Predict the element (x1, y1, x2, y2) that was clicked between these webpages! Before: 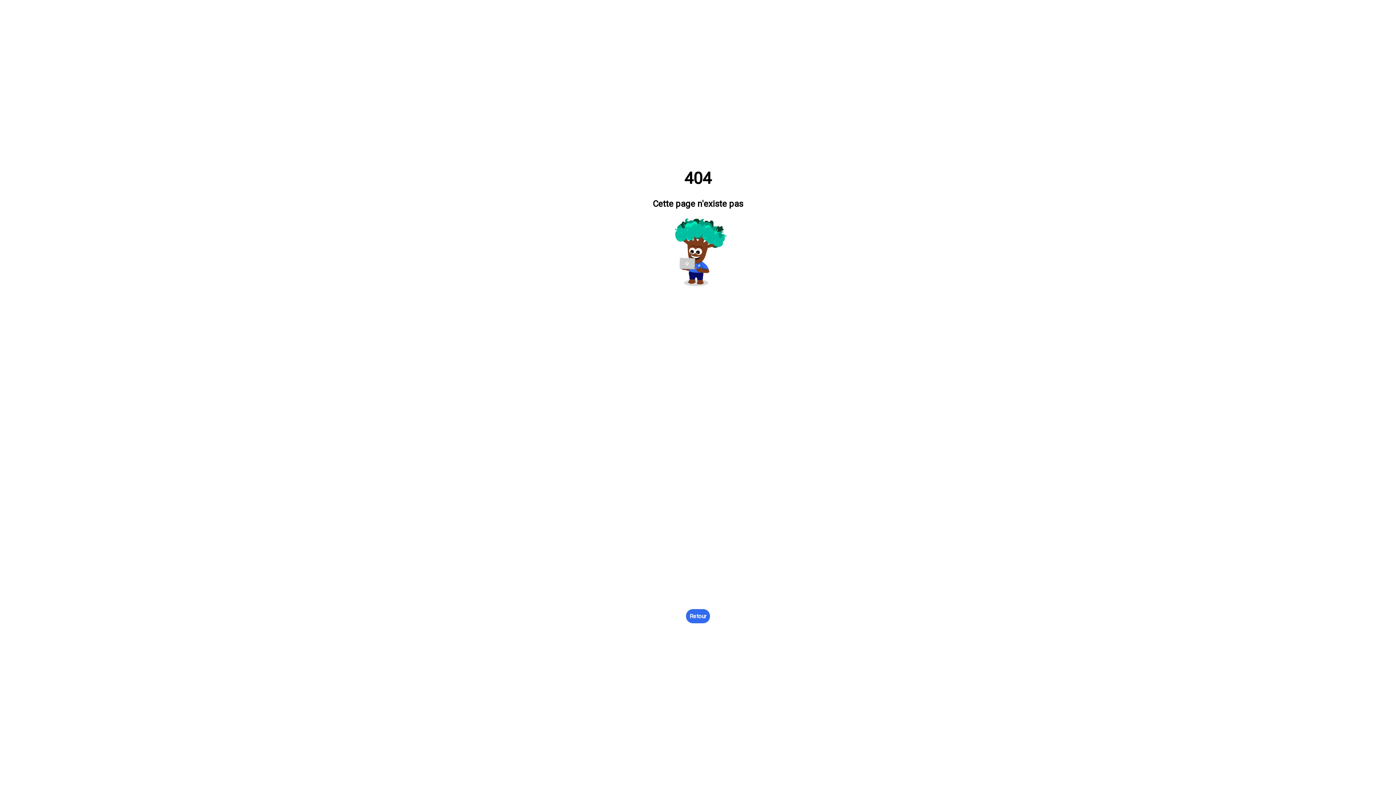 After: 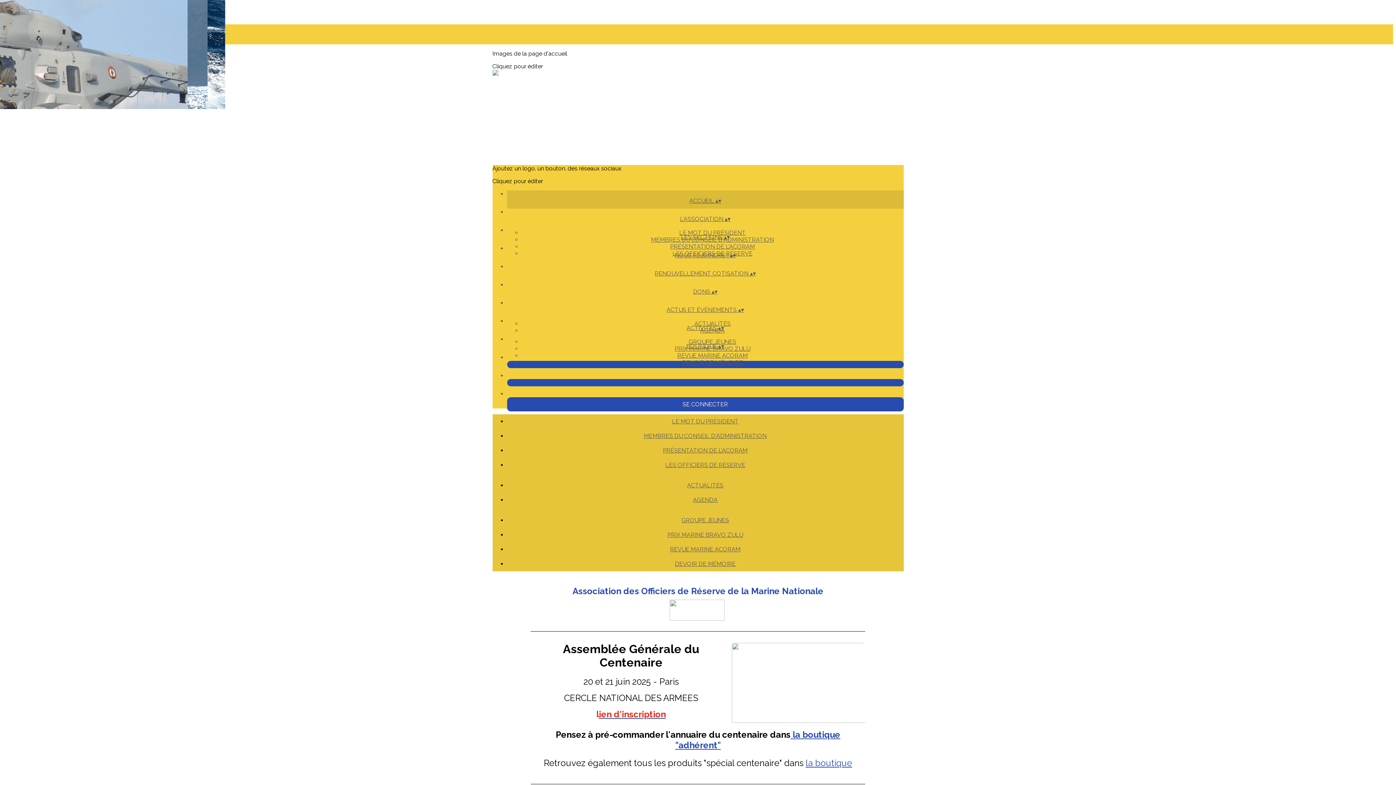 Action: bbox: (686, 609, 710, 623) label: Retour